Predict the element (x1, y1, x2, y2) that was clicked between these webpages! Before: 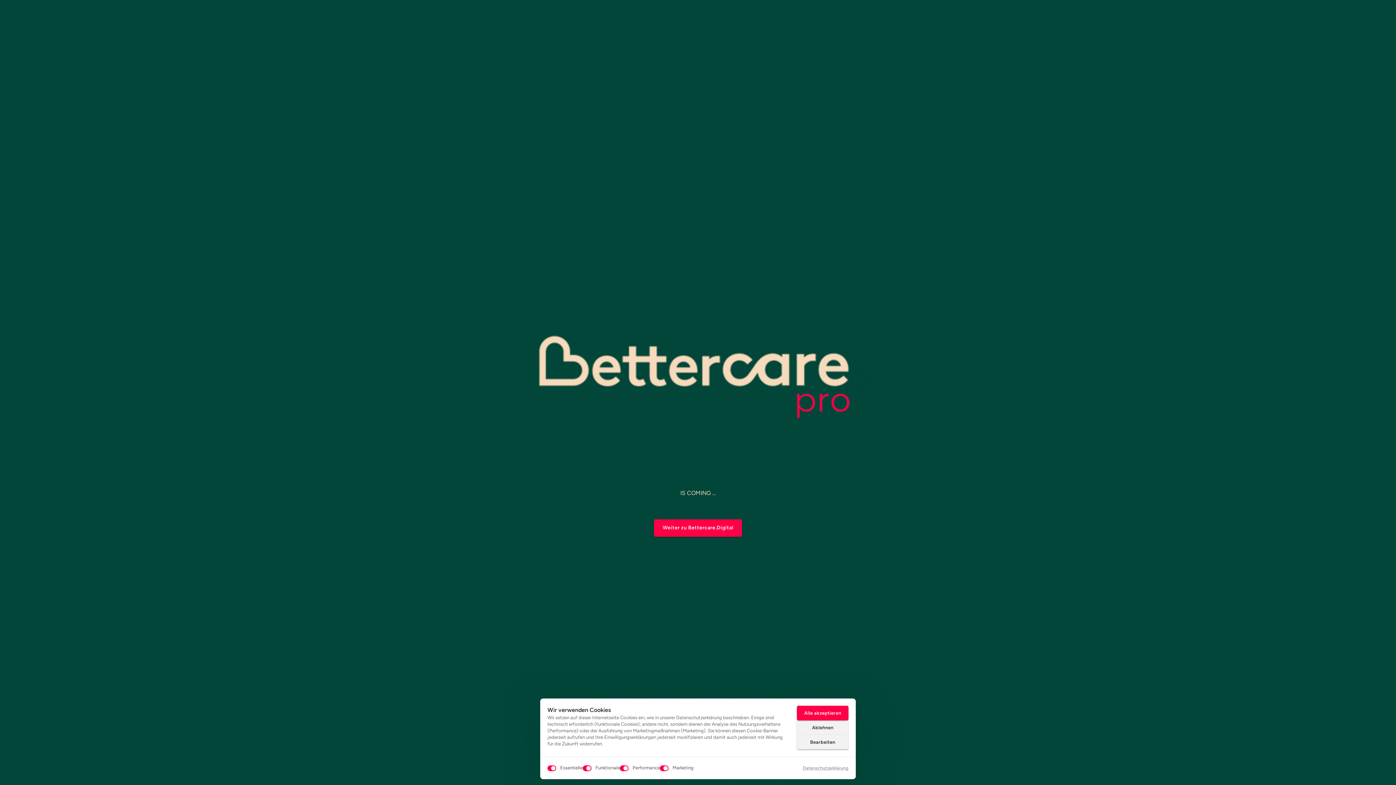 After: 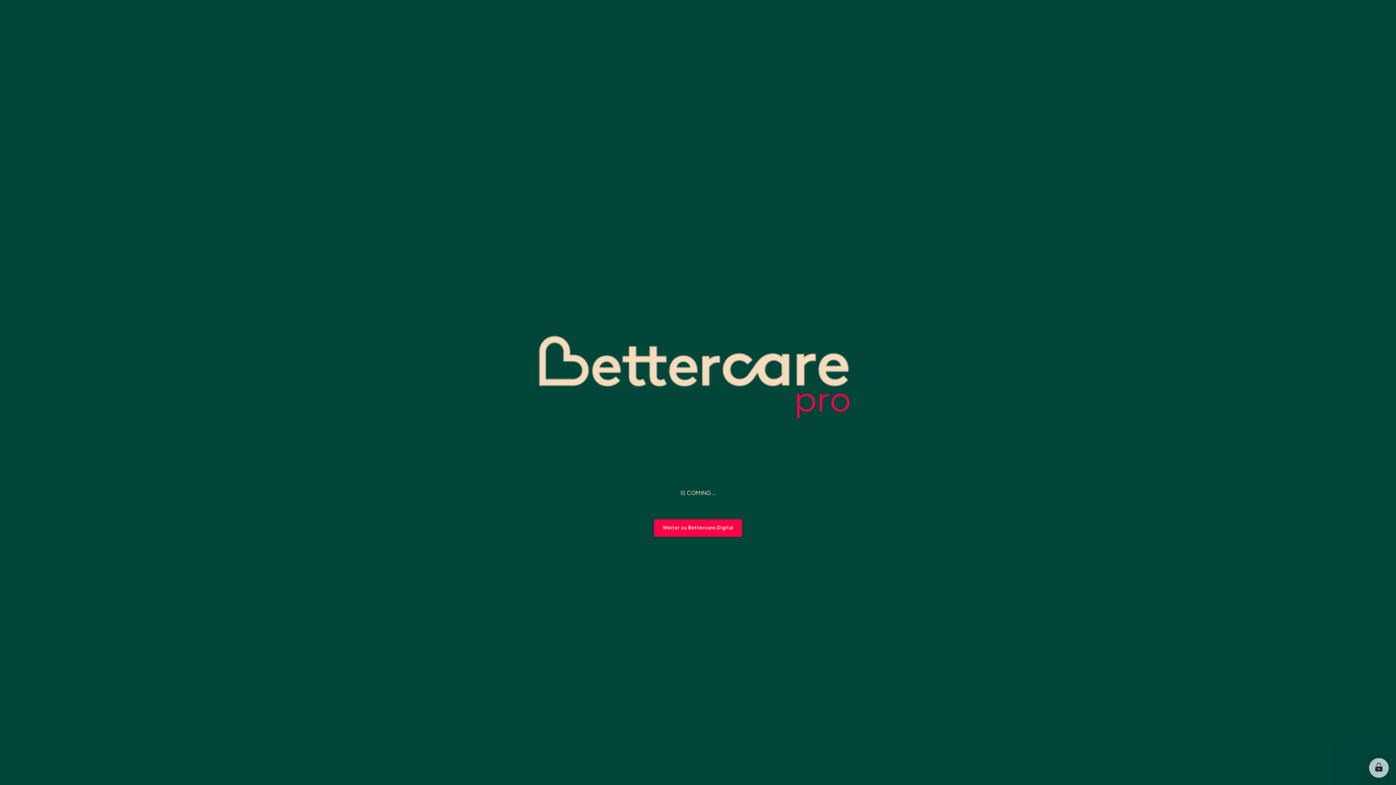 Action: label: Ablehnen bbox: (797, 720, 848, 735)